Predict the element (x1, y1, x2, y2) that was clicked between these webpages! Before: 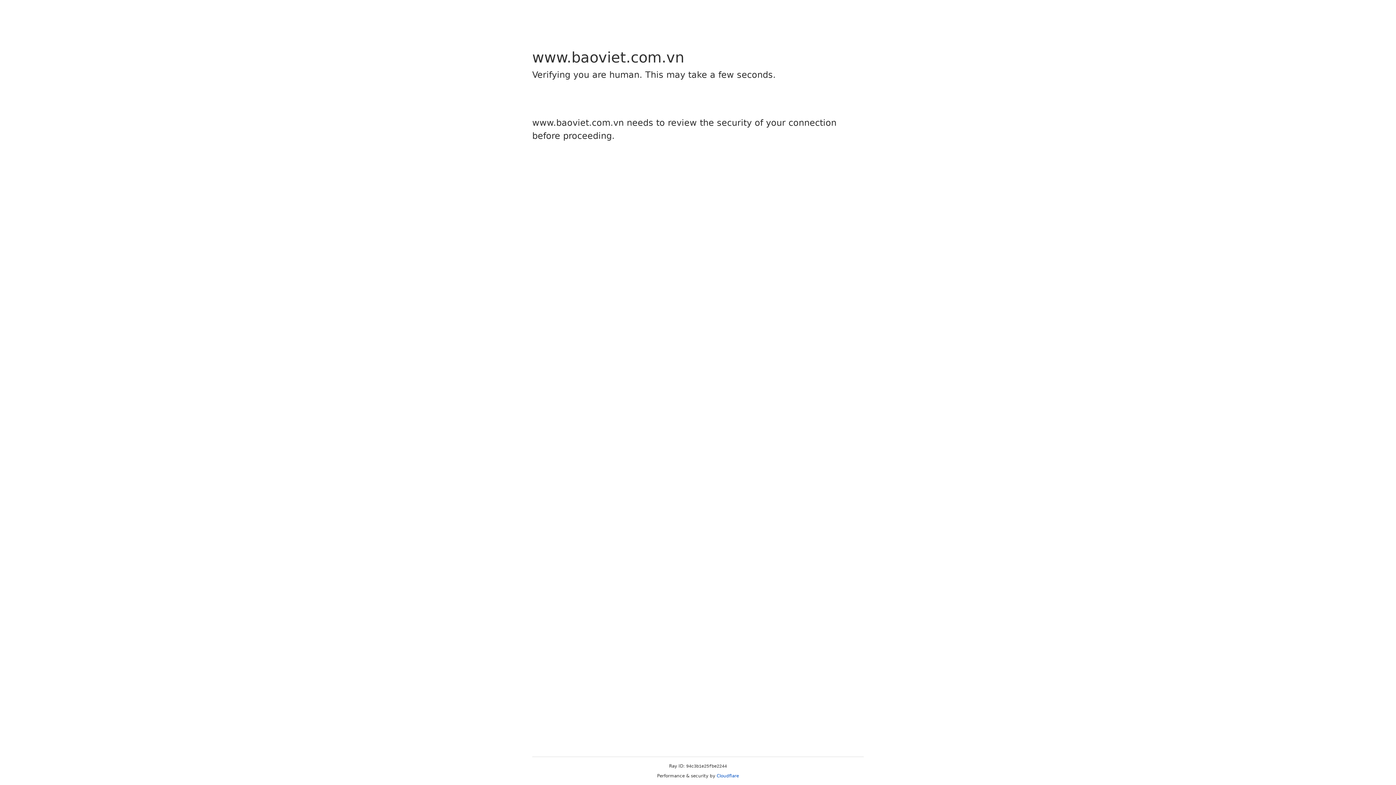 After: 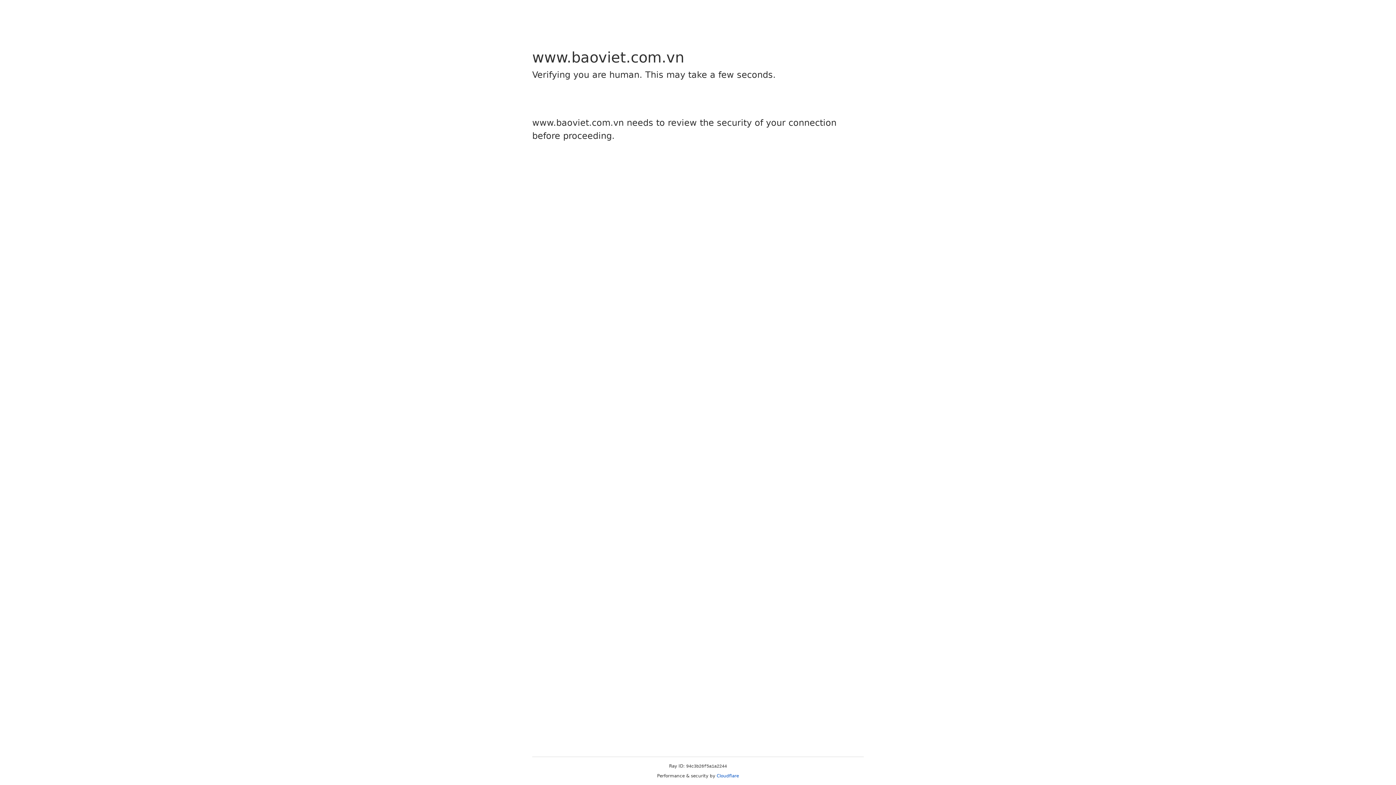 Action: bbox: (716, 773, 739, 778) label: Cloudflare